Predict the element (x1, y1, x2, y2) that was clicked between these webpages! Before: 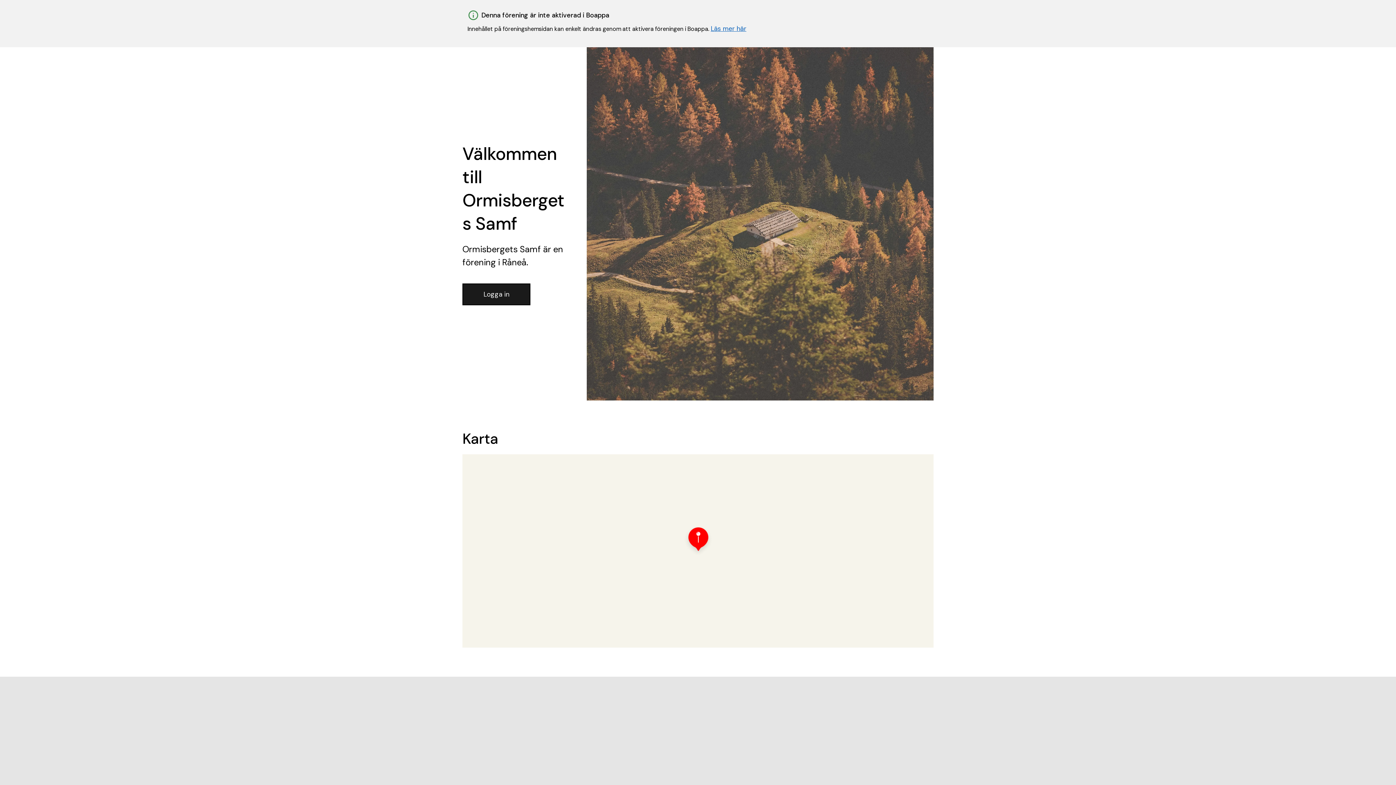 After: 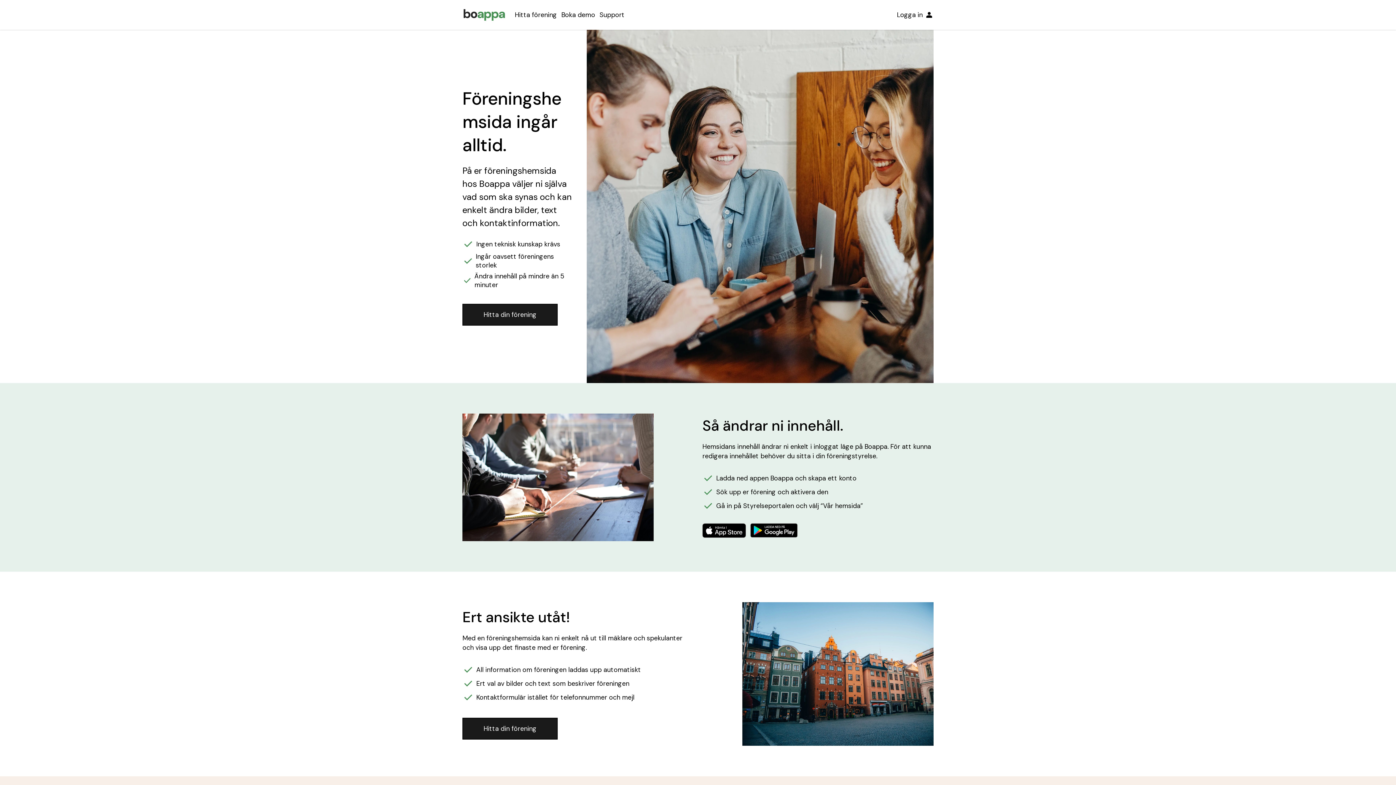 Action: label: Läs mer här bbox: (710, 24, 746, 33)